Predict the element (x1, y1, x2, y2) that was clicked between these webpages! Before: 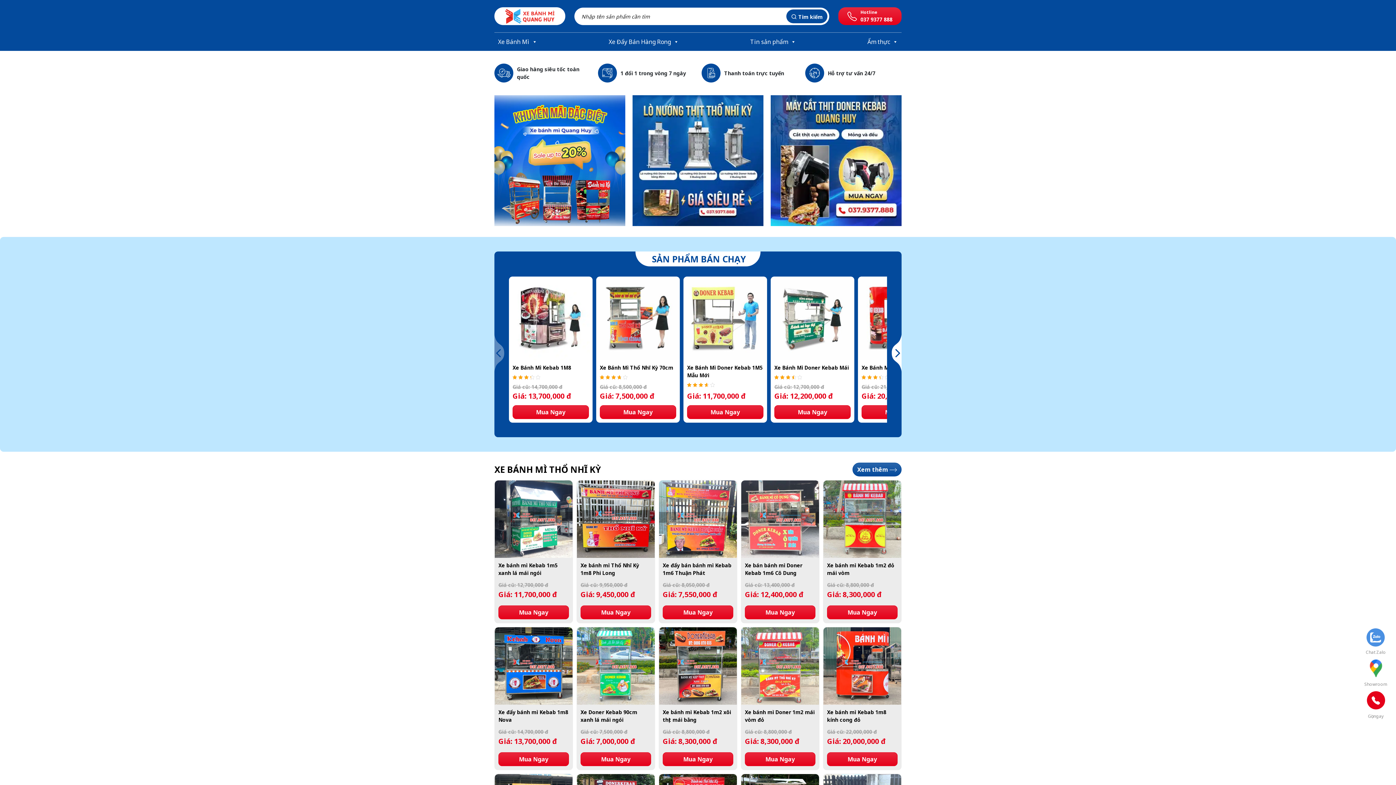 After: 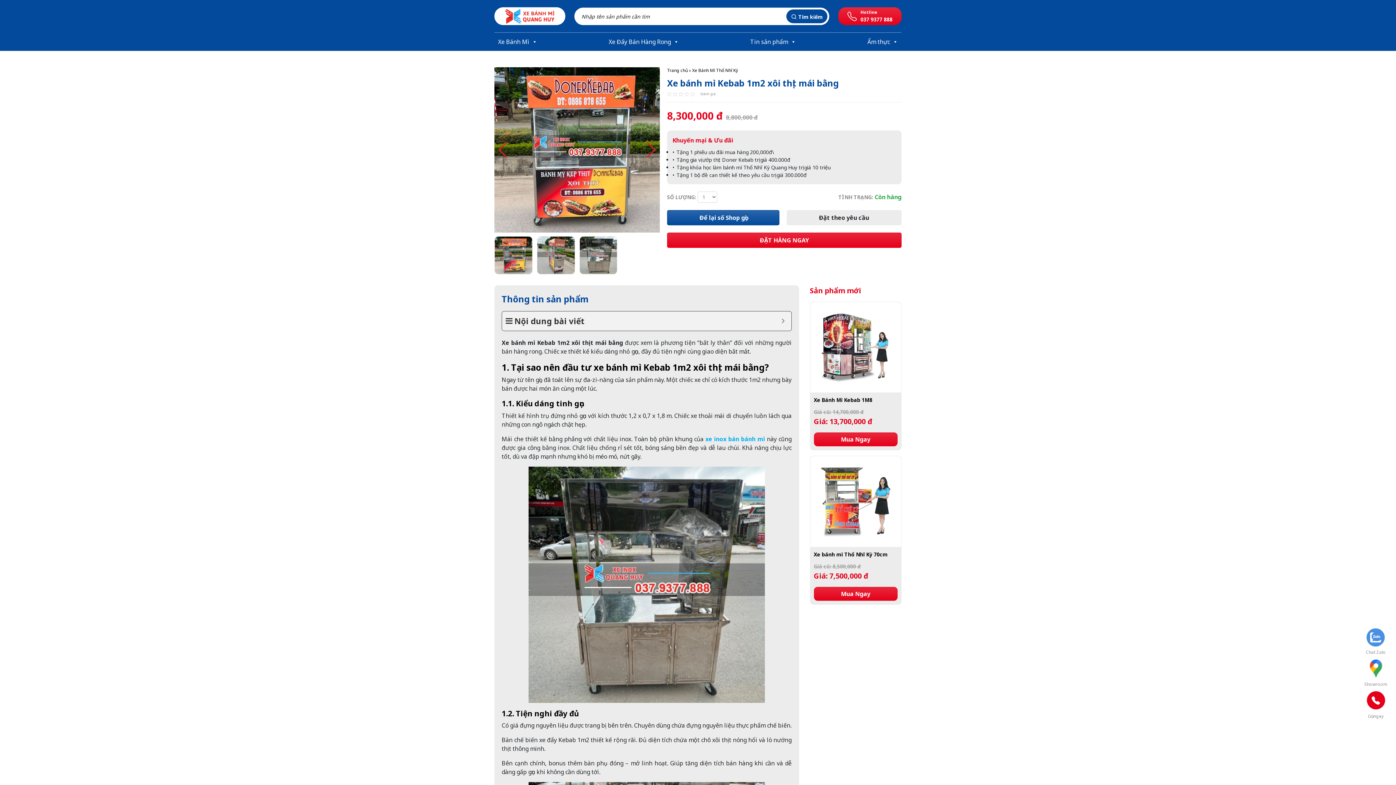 Action: bbox: (659, 627, 737, 704)